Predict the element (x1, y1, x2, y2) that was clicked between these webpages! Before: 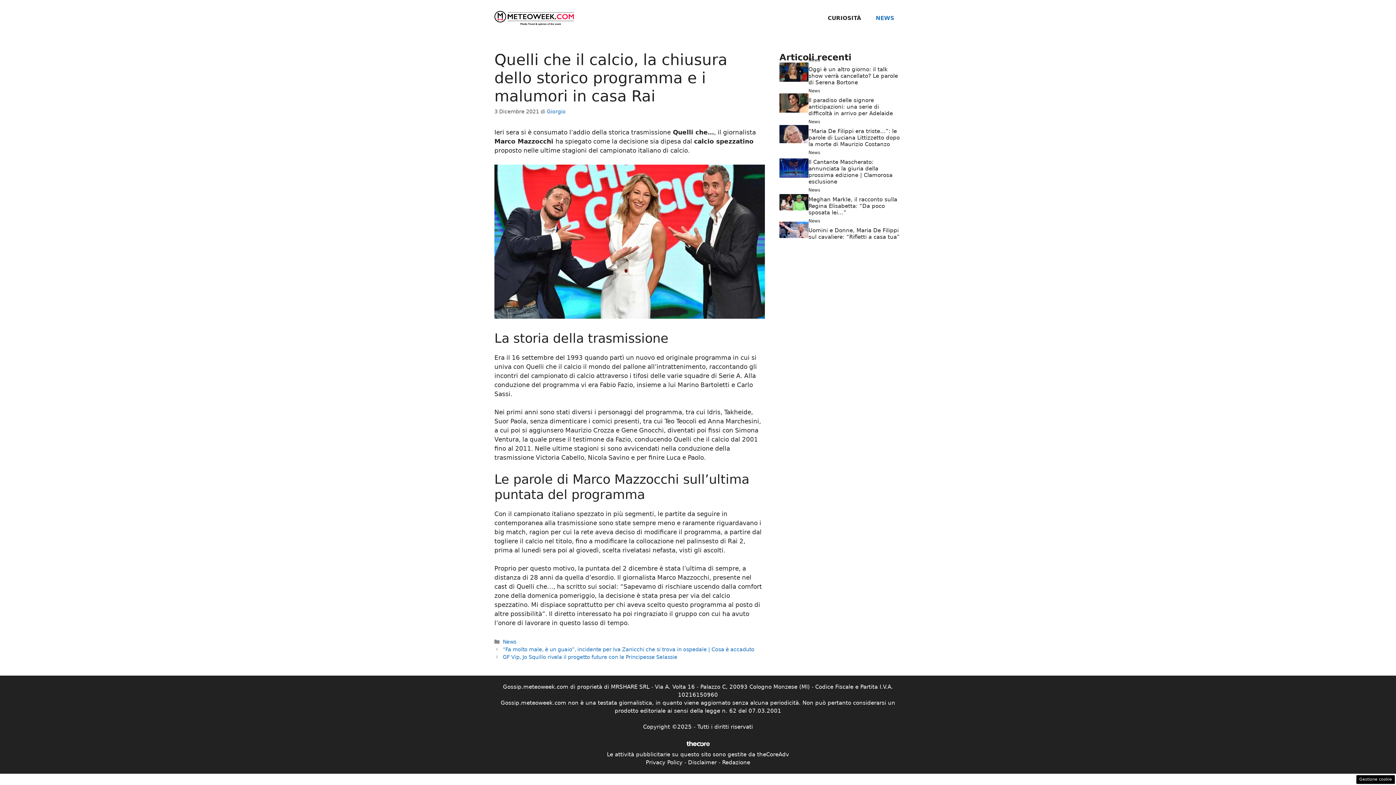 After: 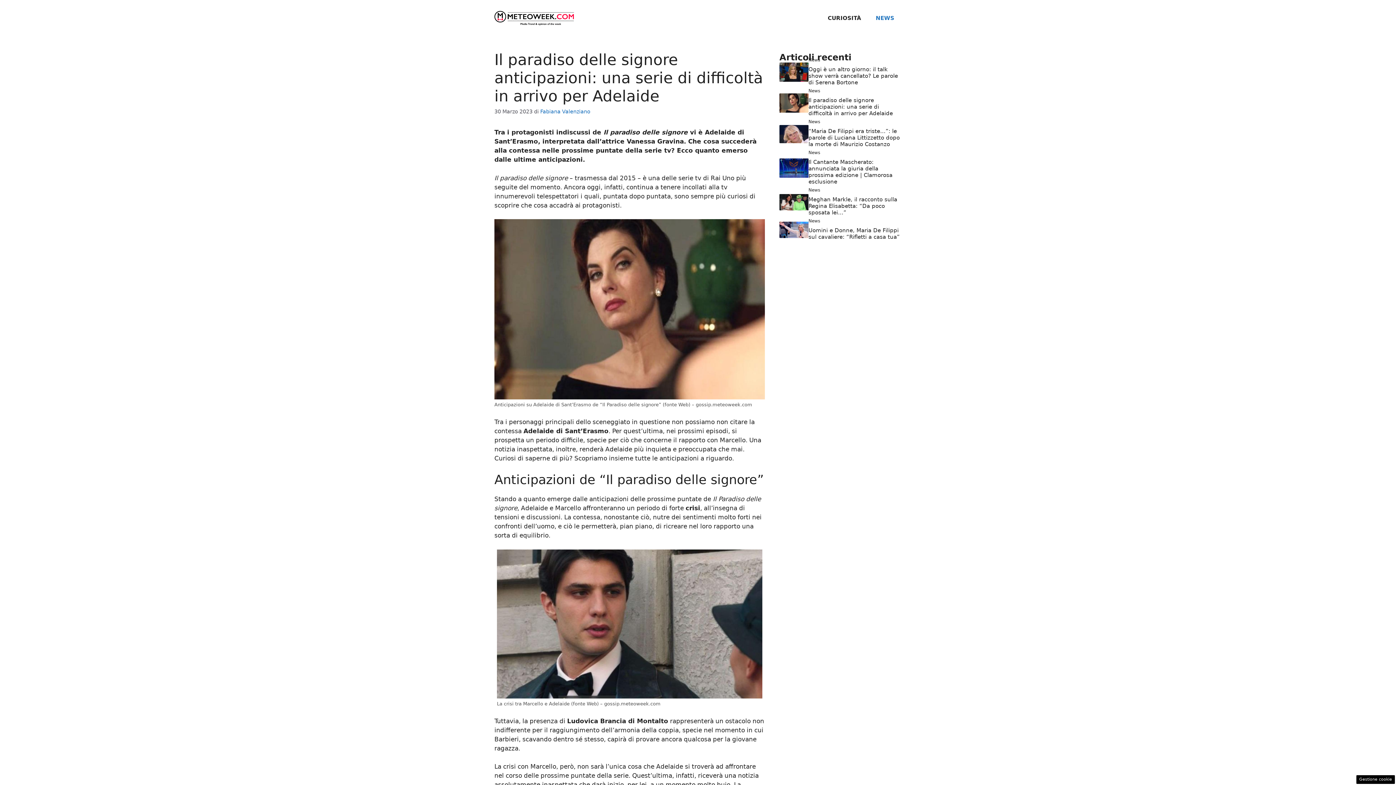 Action: bbox: (808, 97, 893, 116) label: Il paradiso delle signore anticipazioni: una serie di difficoltà in arrivo per Adelaide